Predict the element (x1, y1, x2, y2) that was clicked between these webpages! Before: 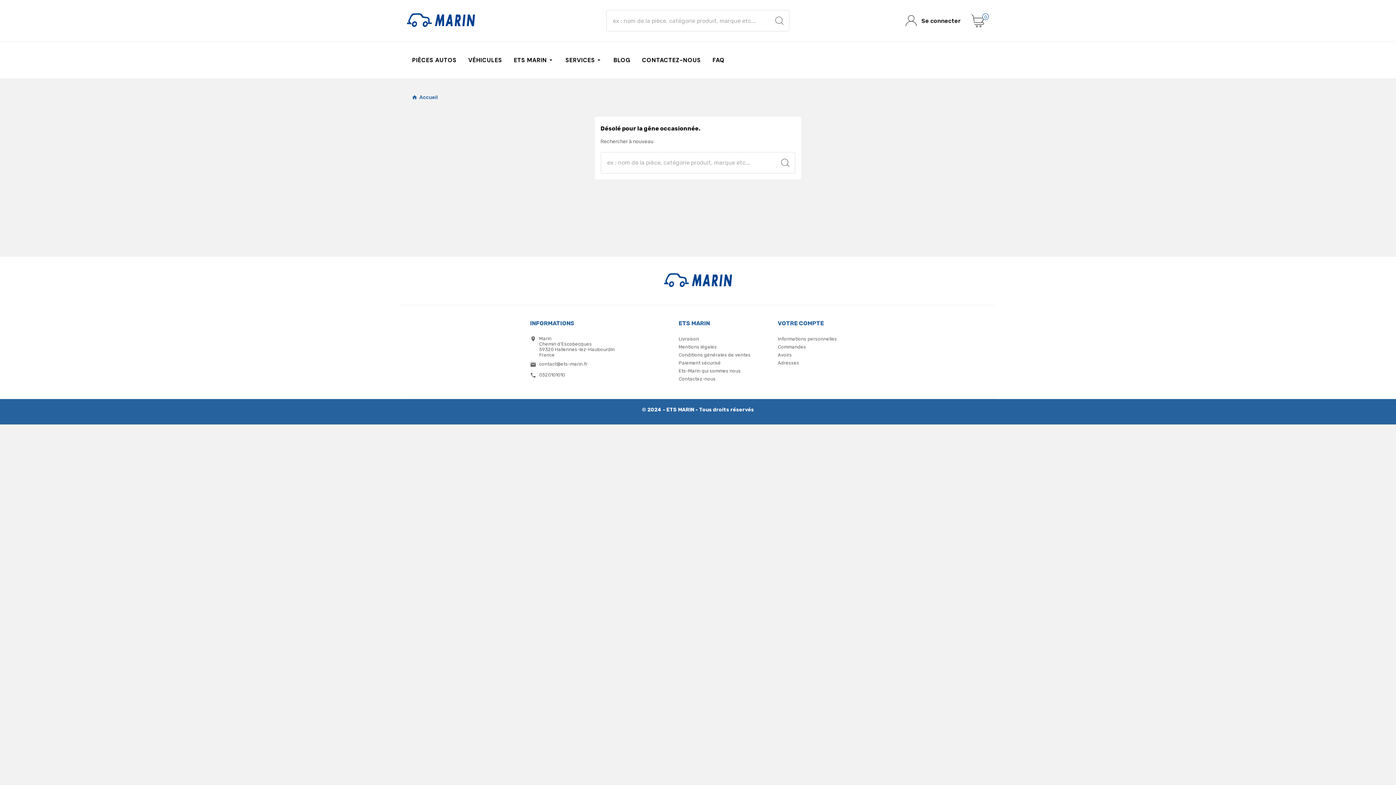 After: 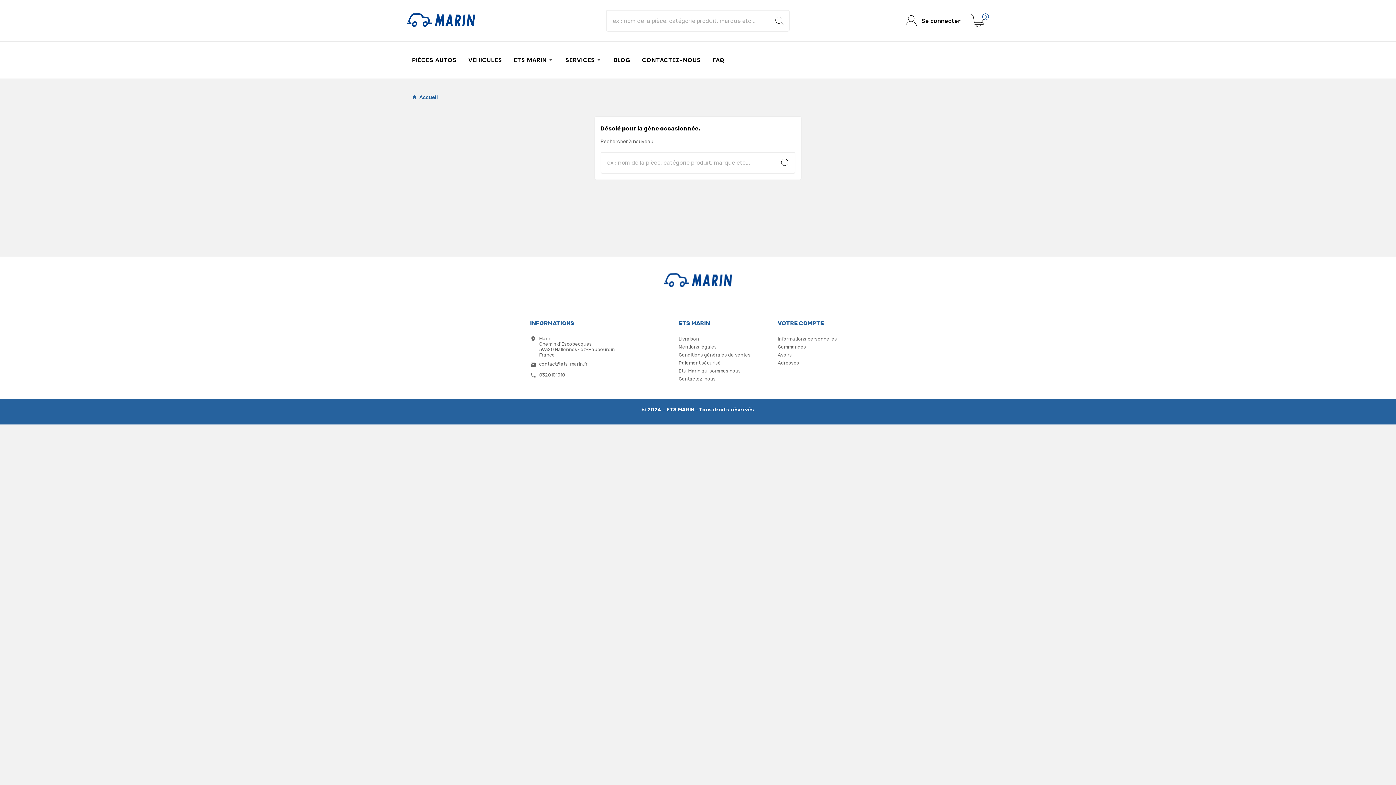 Action: label: © 2024 - ETS MARIN - Tous droits réservés bbox: (642, 406, 754, 415)